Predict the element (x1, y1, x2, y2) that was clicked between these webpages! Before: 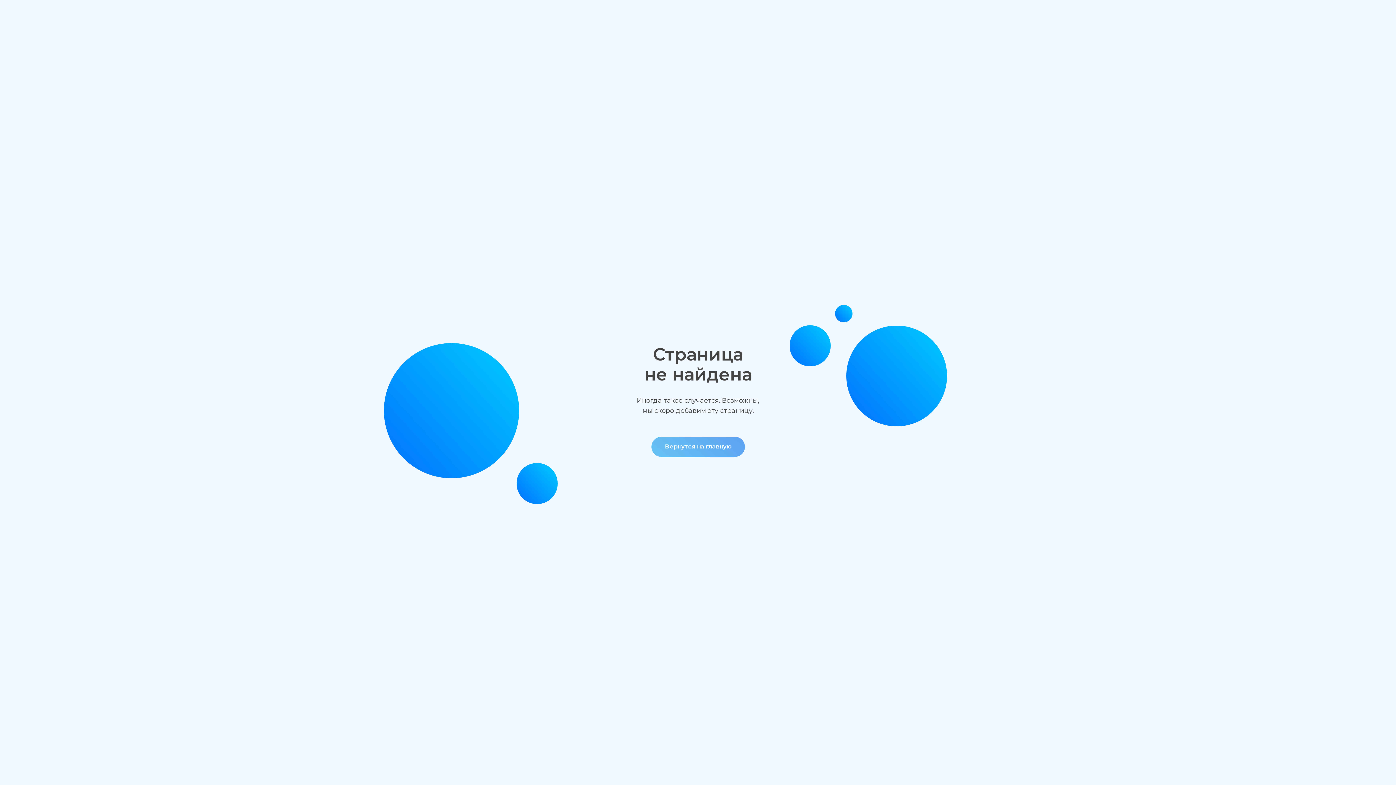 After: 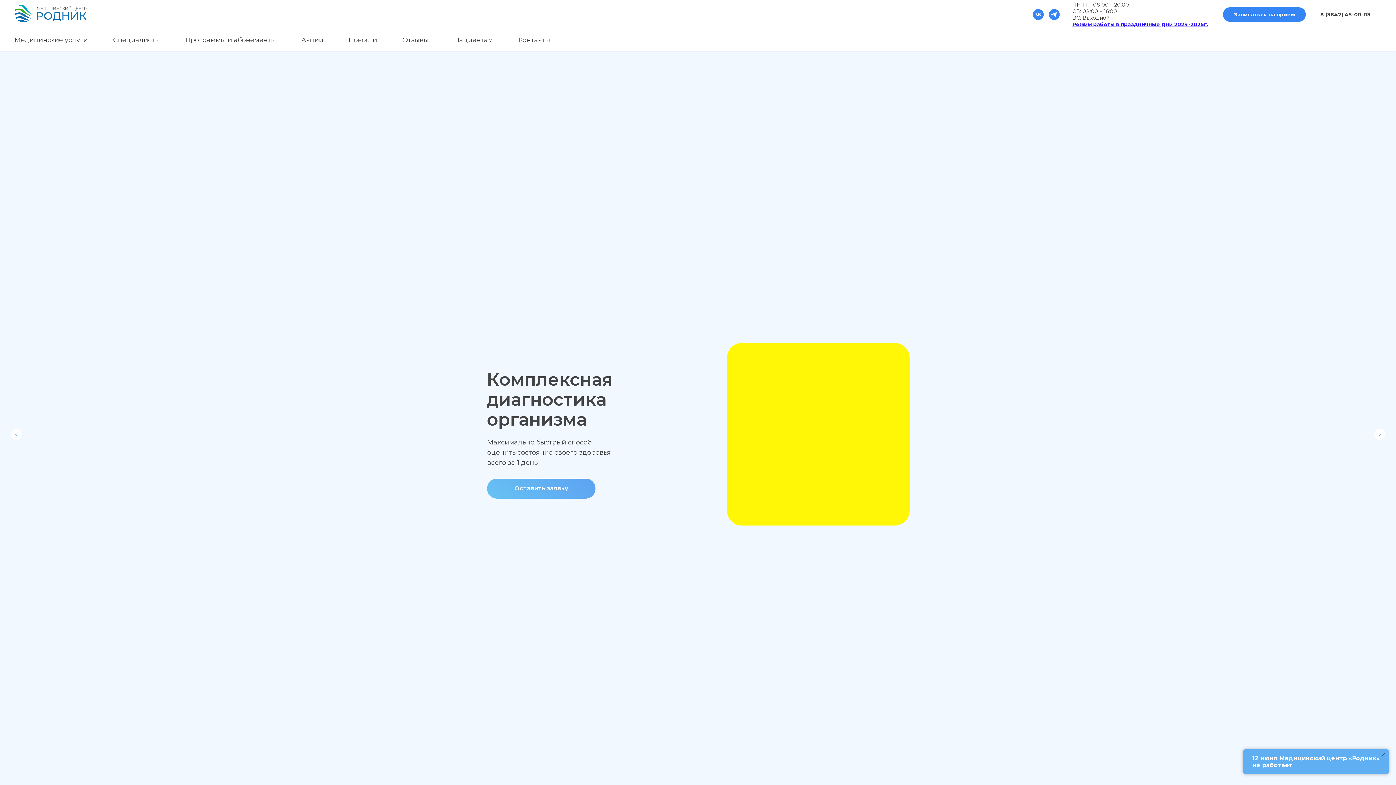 Action: bbox: (651, 437, 745, 457) label: Вернутся на главную